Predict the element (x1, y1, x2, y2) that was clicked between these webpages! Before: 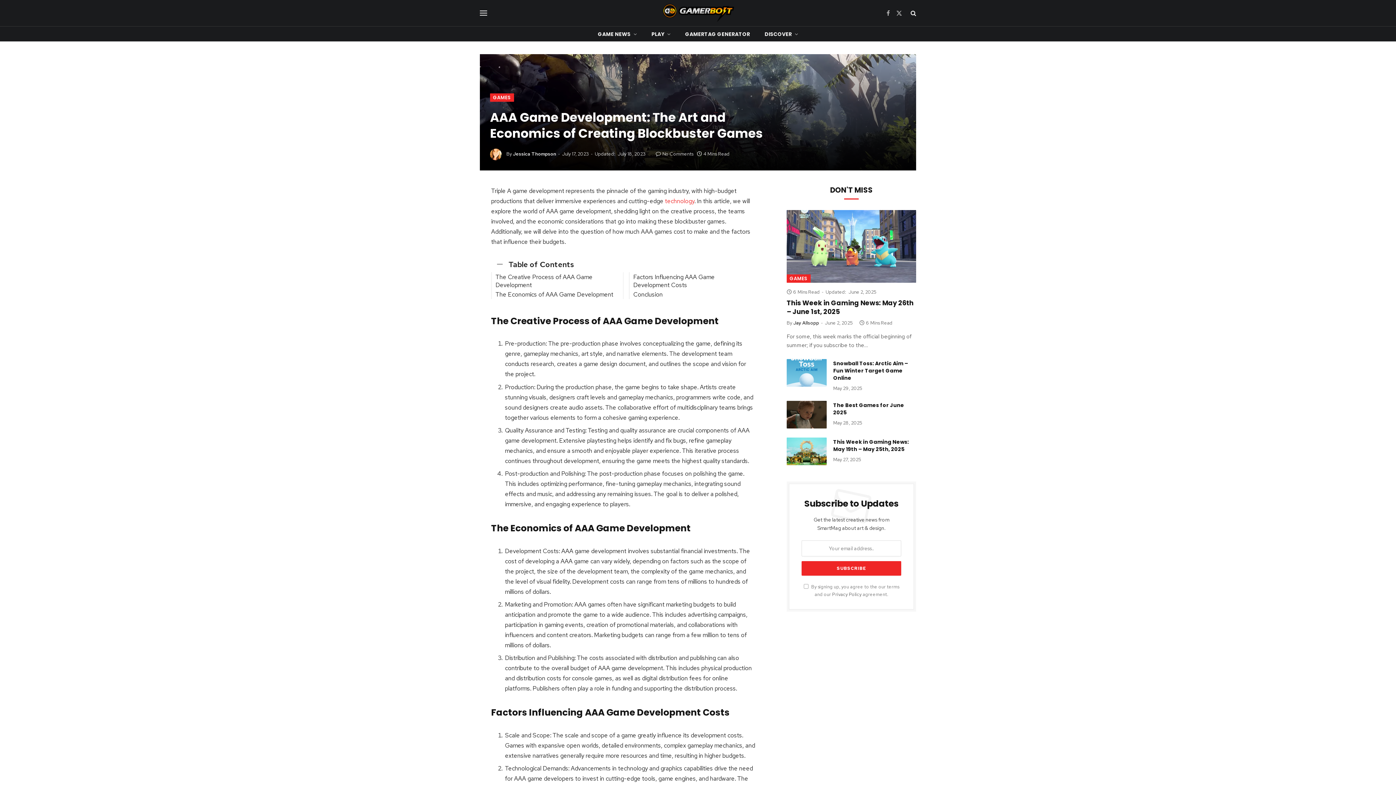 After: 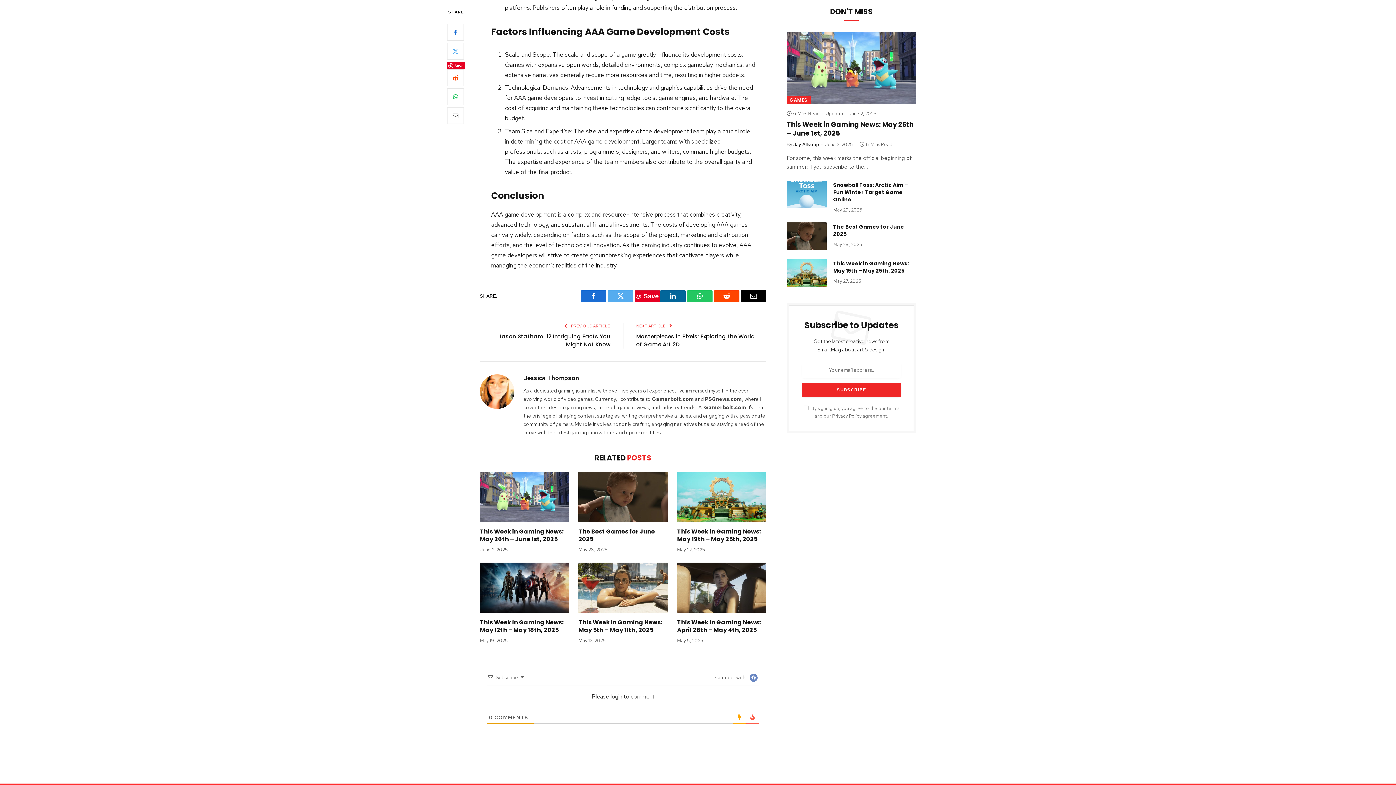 Action: label: Factors Influencing AAA Game Development Costs bbox: (633, 273, 751, 289)